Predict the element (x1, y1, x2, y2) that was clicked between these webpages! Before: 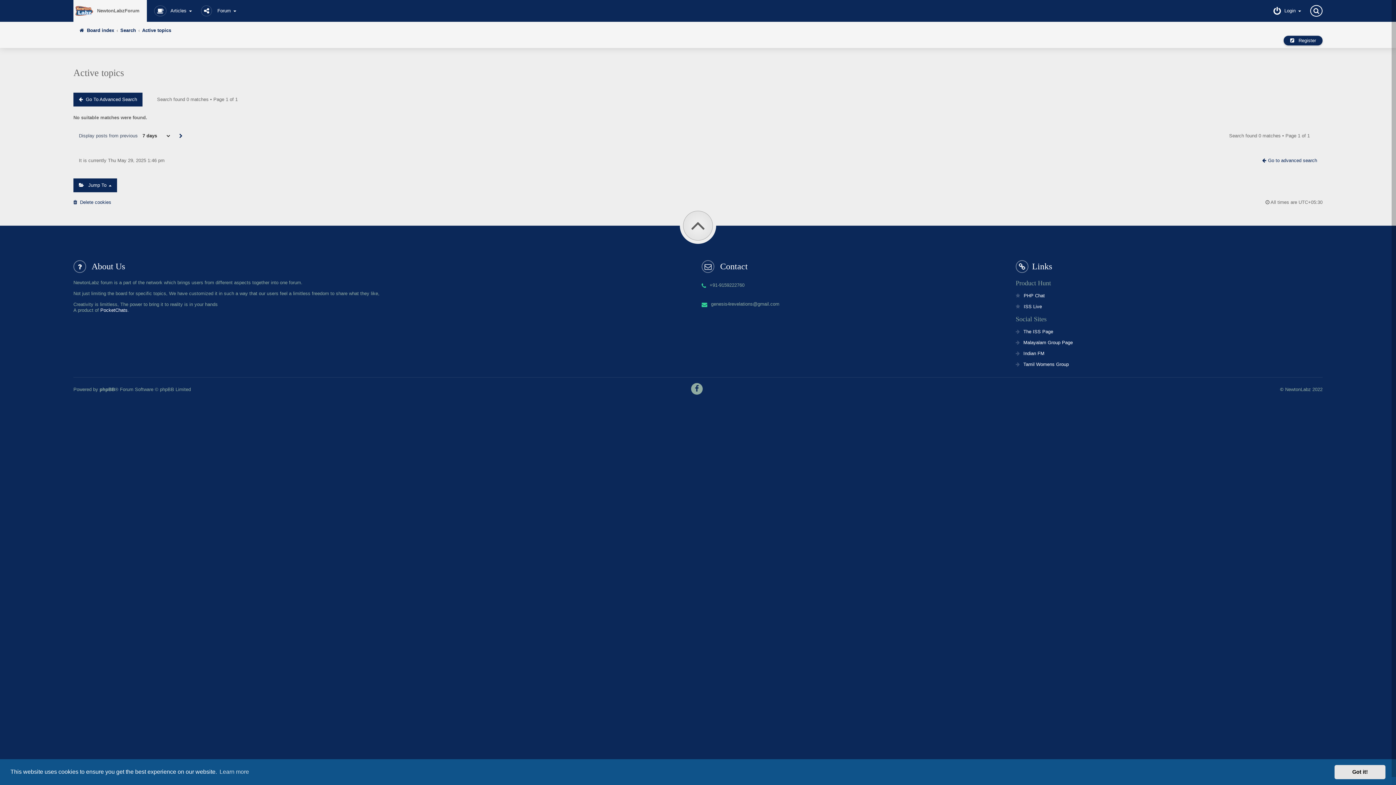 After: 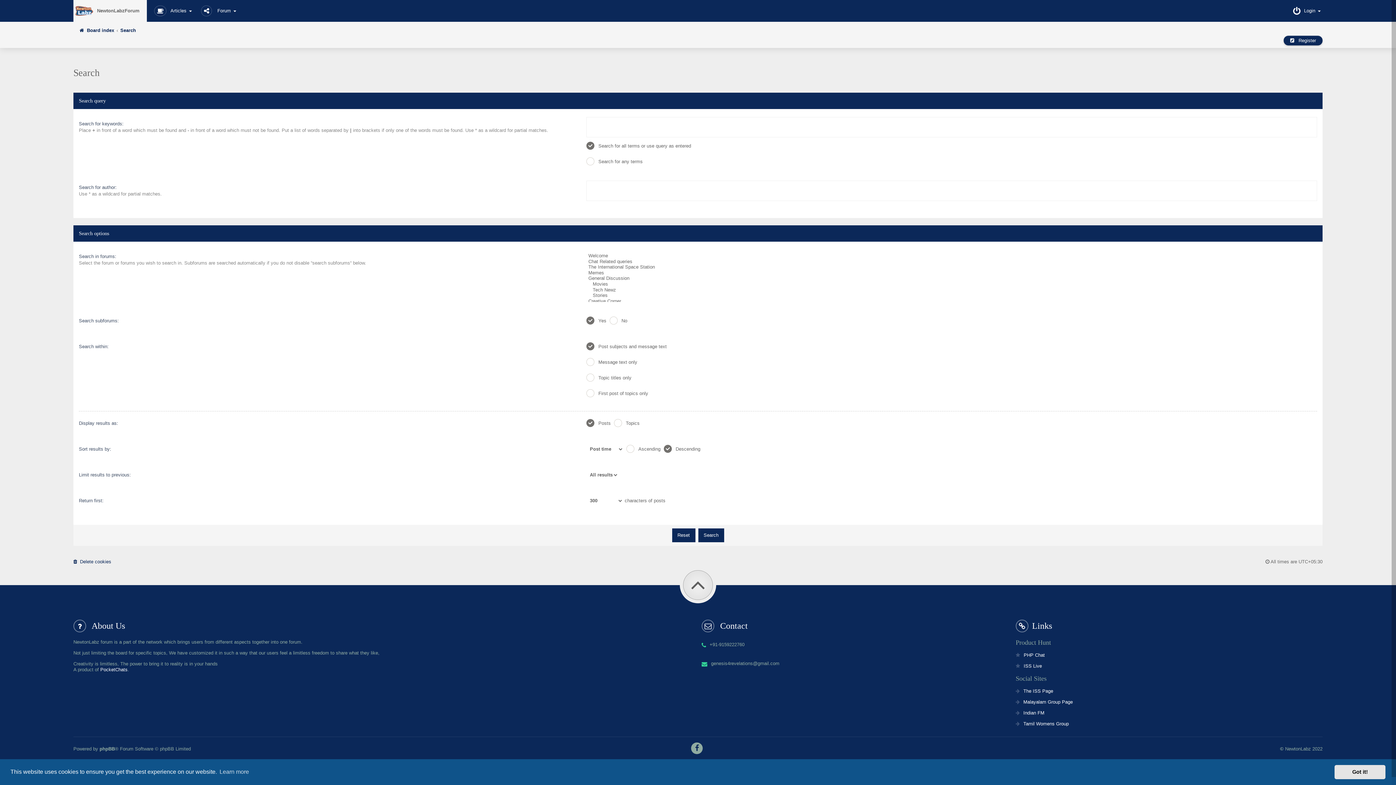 Action: bbox: (1262, 157, 1317, 163) label: Go to advanced search